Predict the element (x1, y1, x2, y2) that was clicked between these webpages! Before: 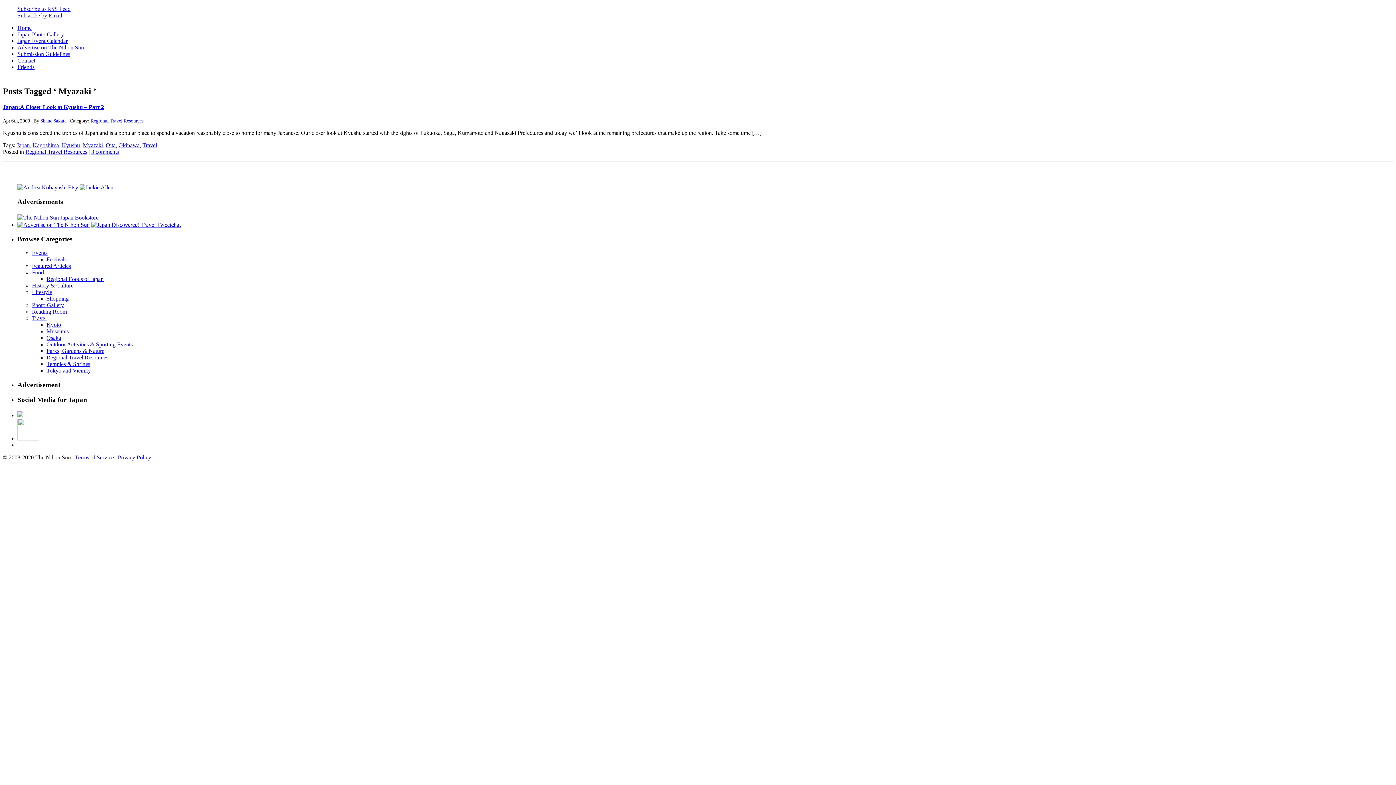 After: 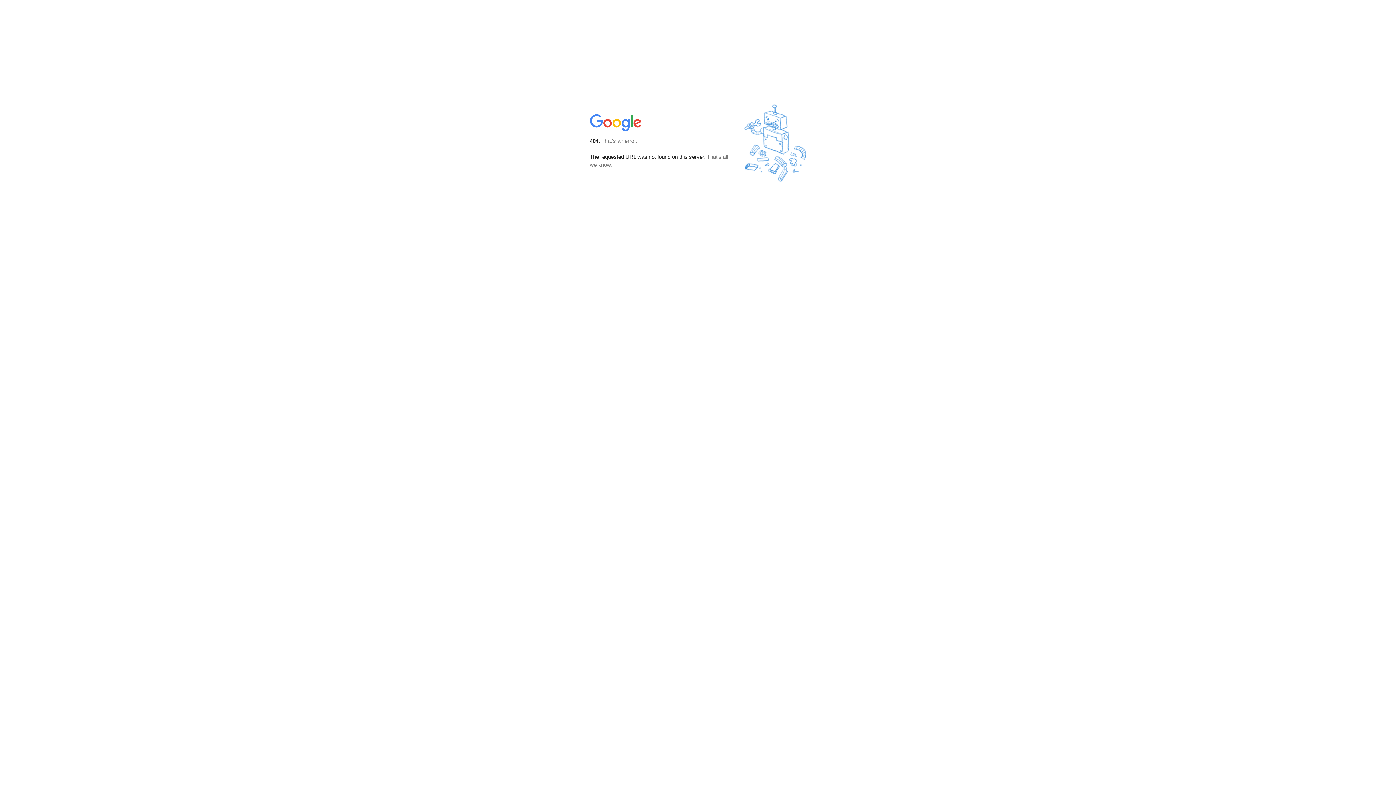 Action: label: Subscribe to RSS Feed bbox: (17, 5, 70, 12)